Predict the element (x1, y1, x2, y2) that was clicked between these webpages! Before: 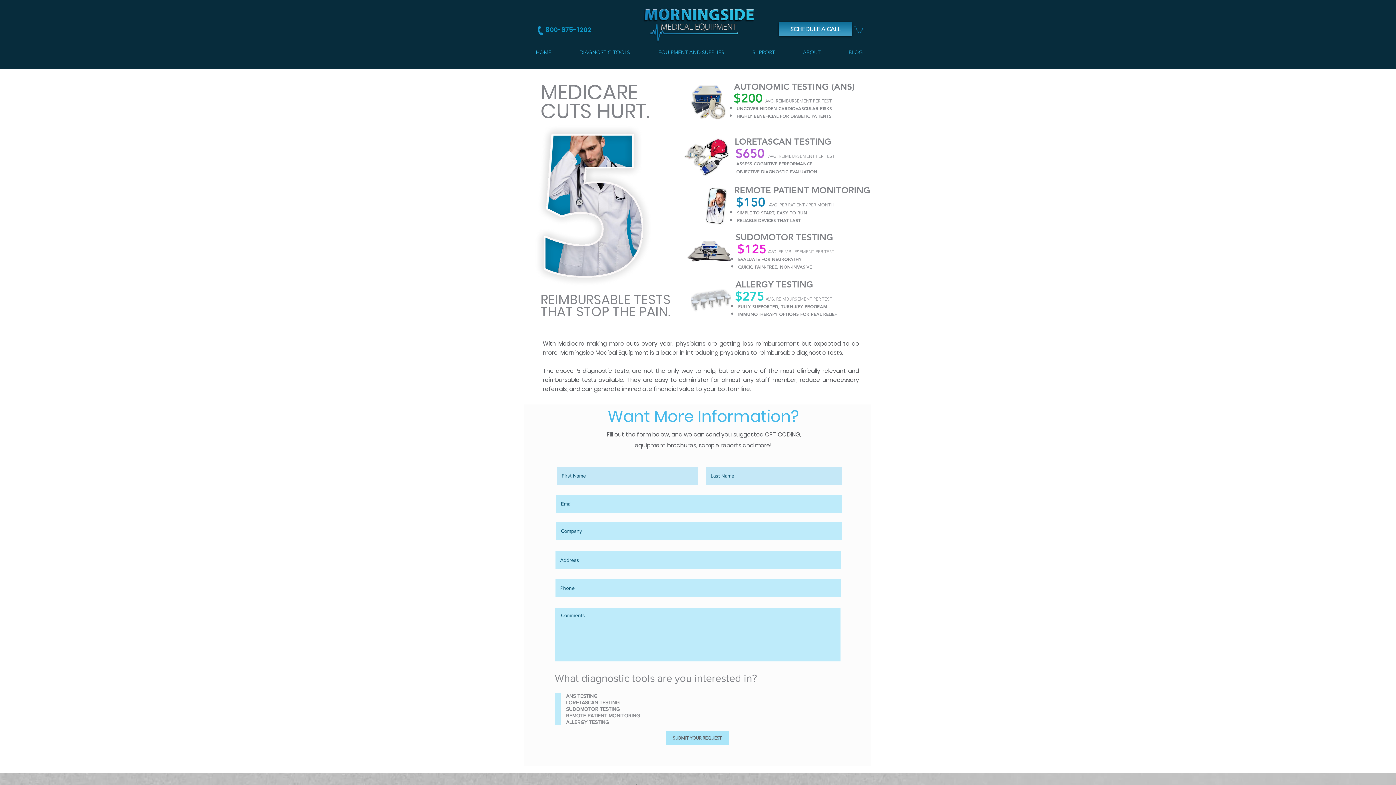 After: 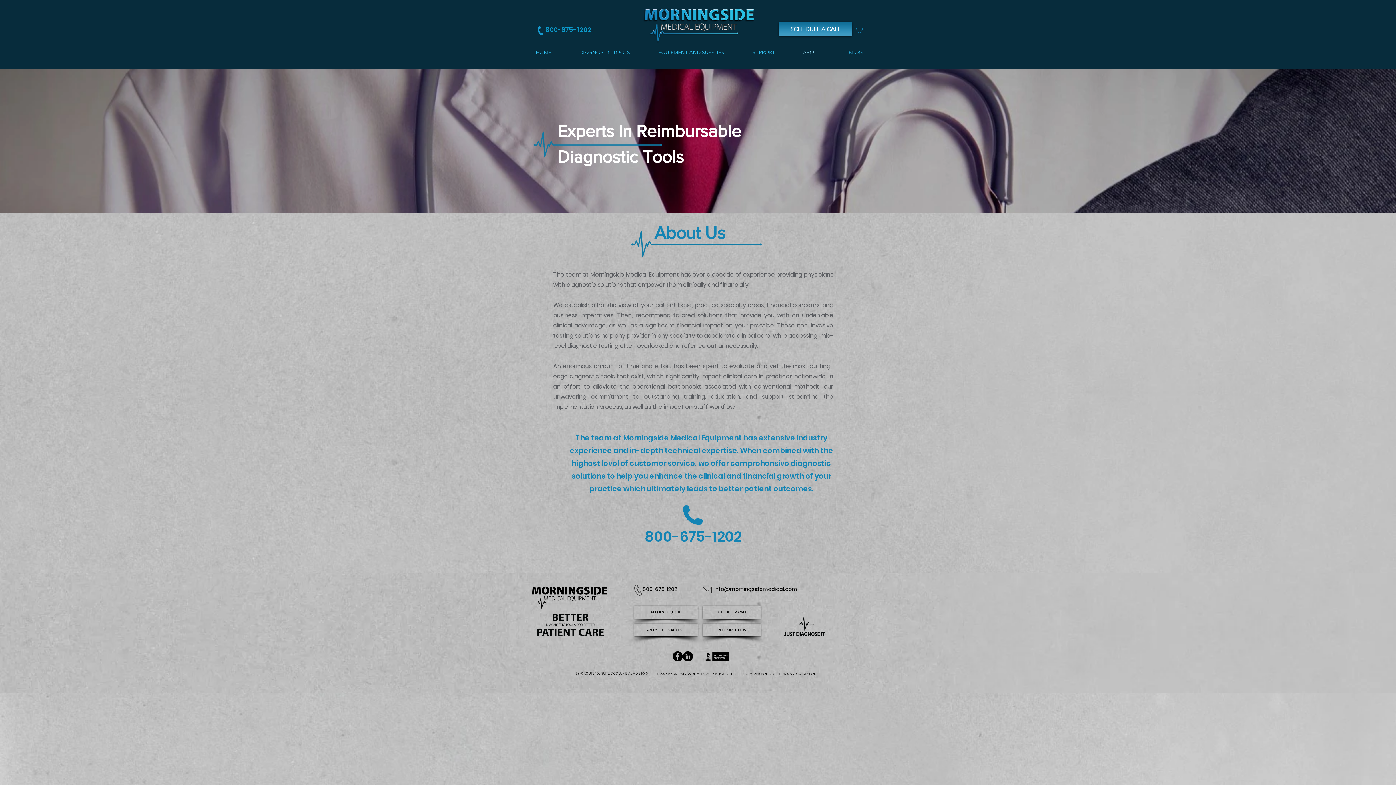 Action: label: ABOUT bbox: (789, 43, 834, 61)